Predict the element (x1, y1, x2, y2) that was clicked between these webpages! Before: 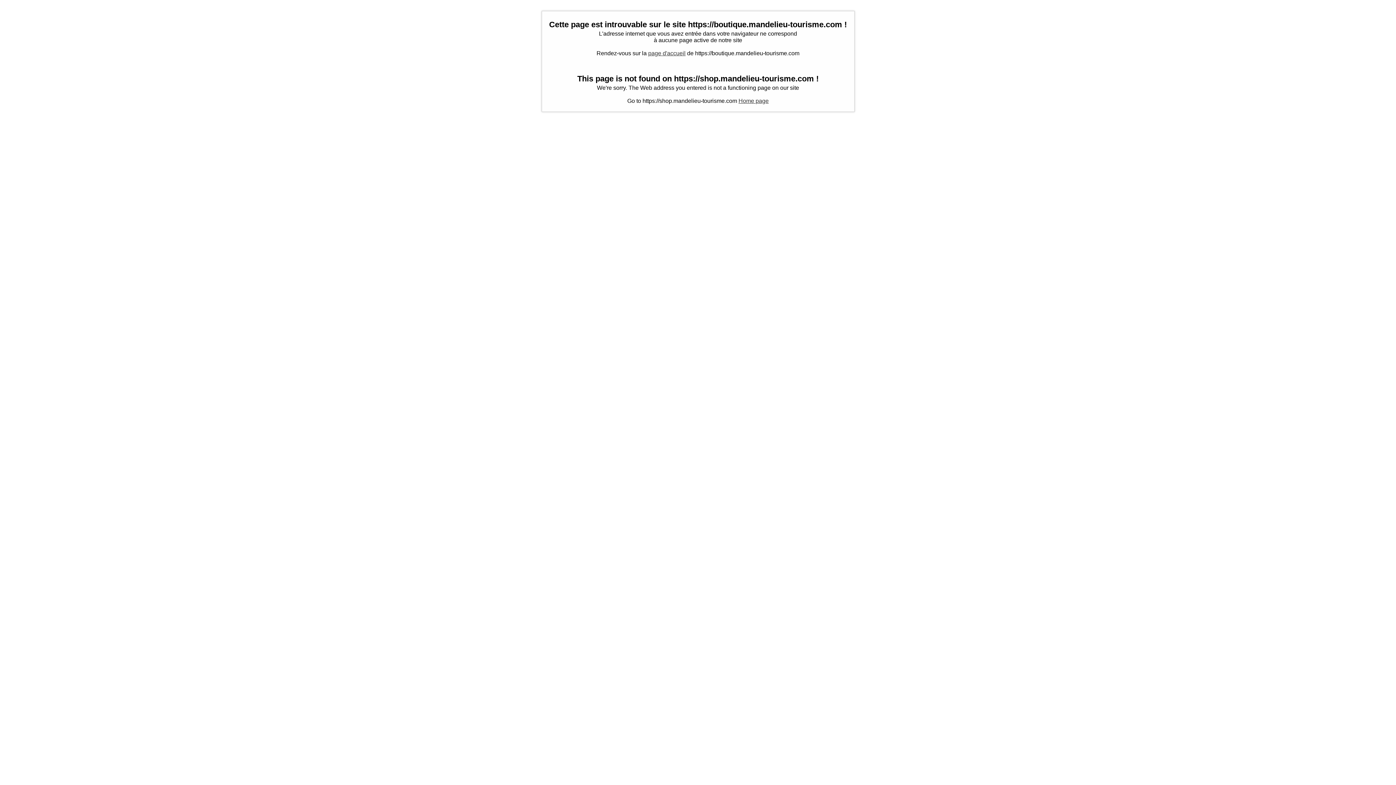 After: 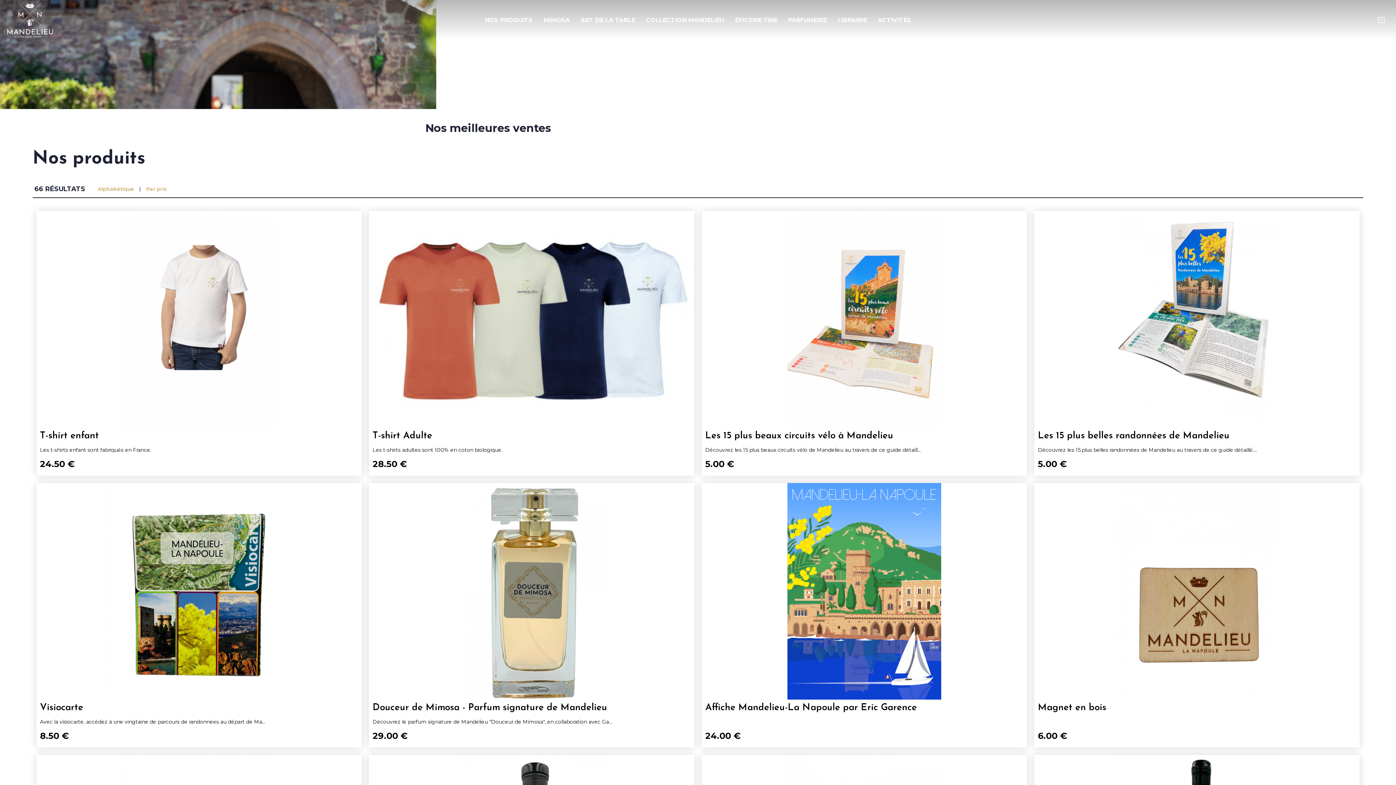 Action: label: Home page bbox: (738, 97, 768, 104)